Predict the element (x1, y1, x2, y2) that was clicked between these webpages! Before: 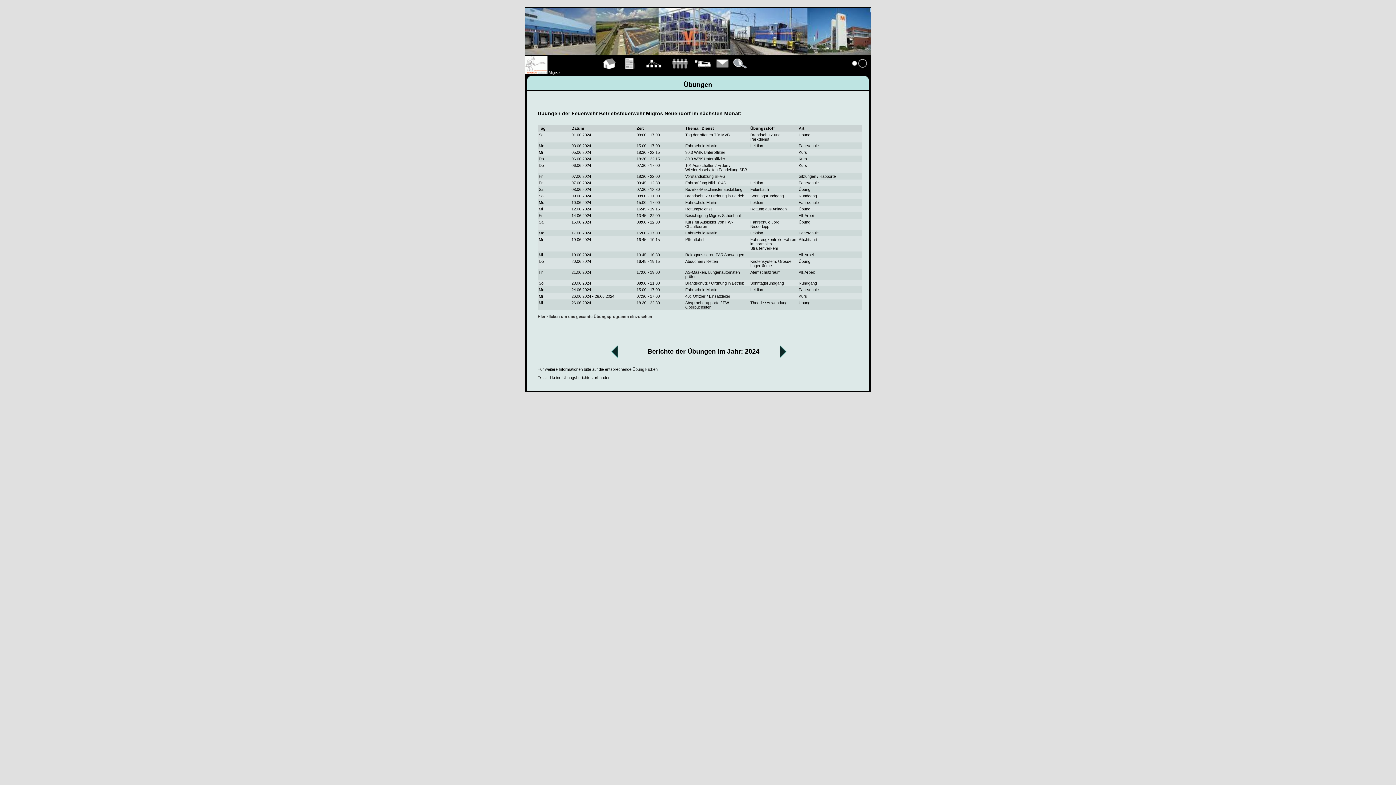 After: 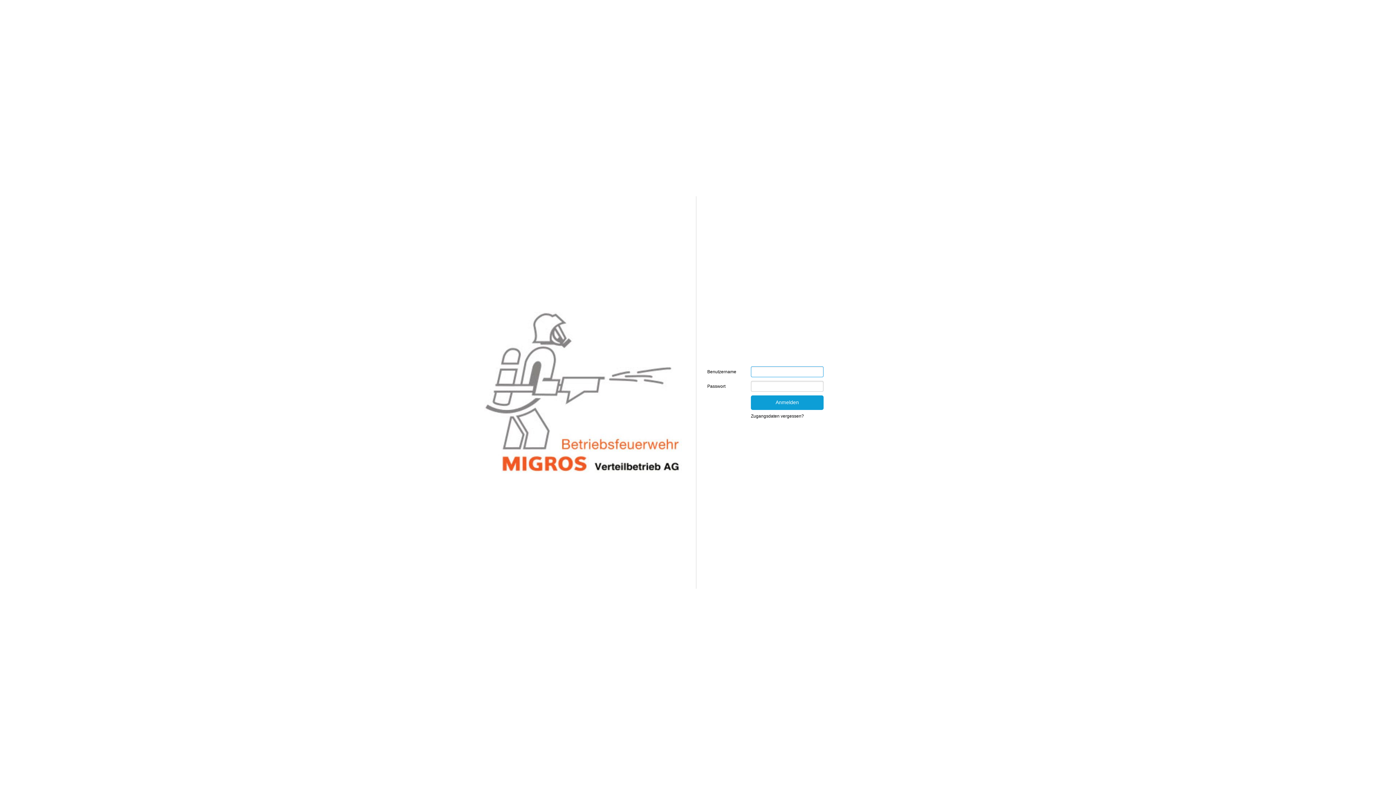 Action: bbox: (850, 66, 869, 74) label: 
Anmelden